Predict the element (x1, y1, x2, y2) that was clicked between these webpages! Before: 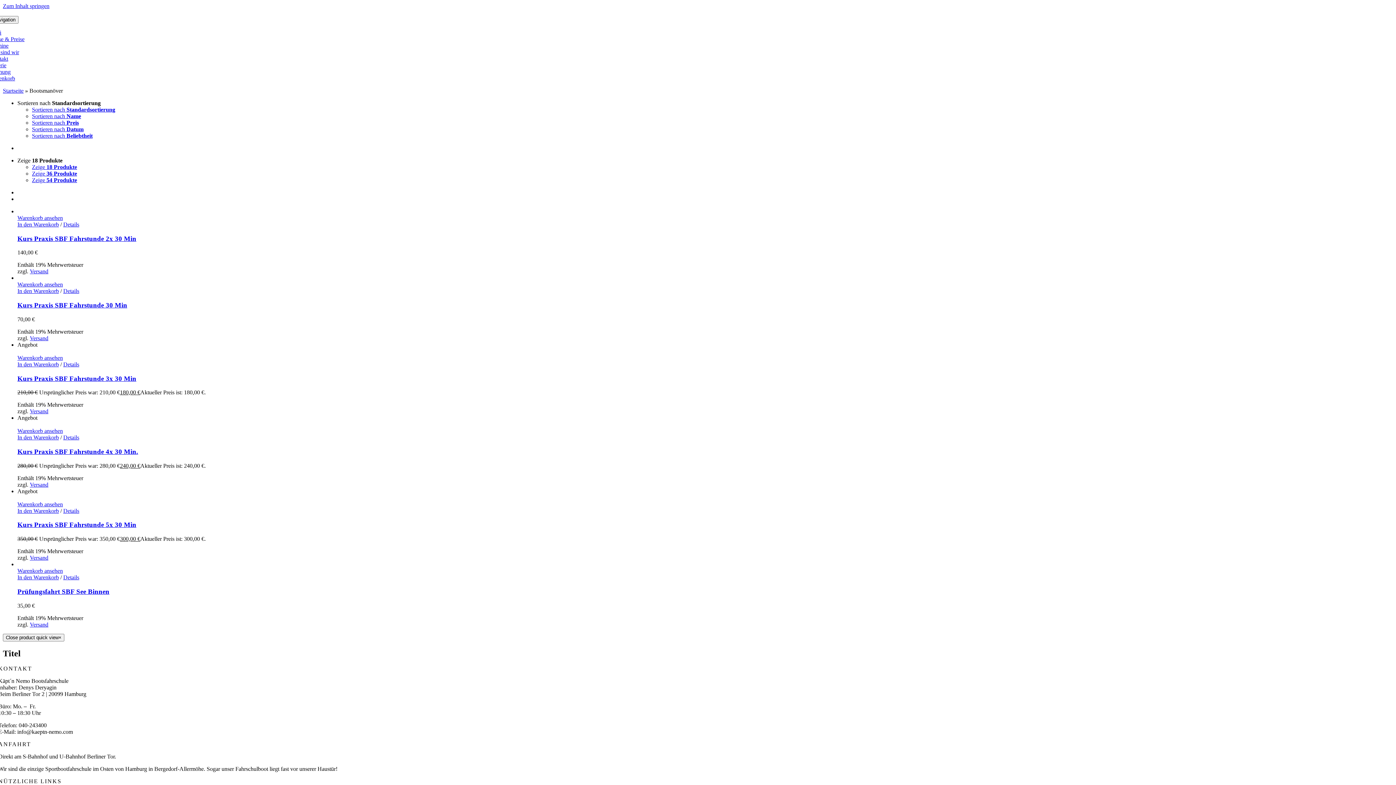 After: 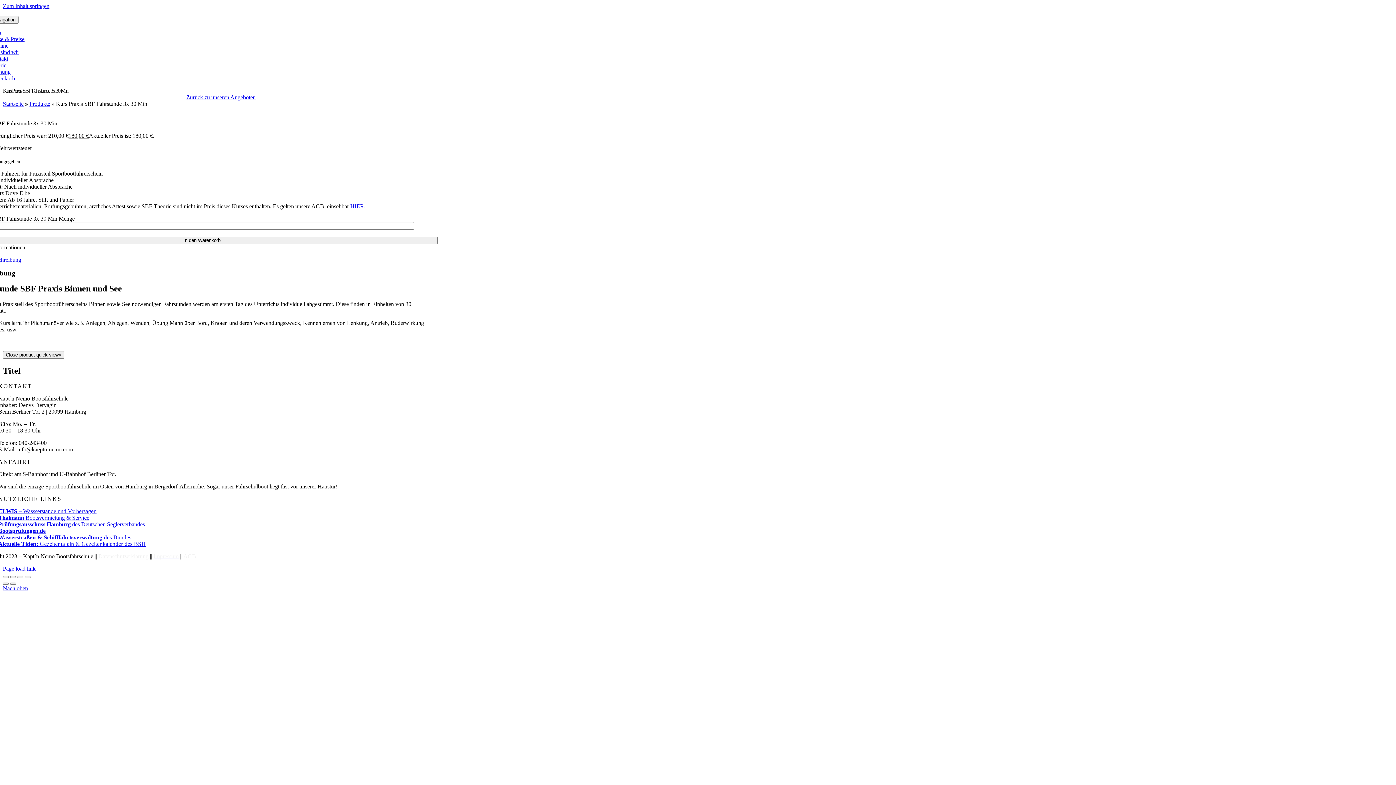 Action: bbox: (63, 361, 79, 367) label: Details